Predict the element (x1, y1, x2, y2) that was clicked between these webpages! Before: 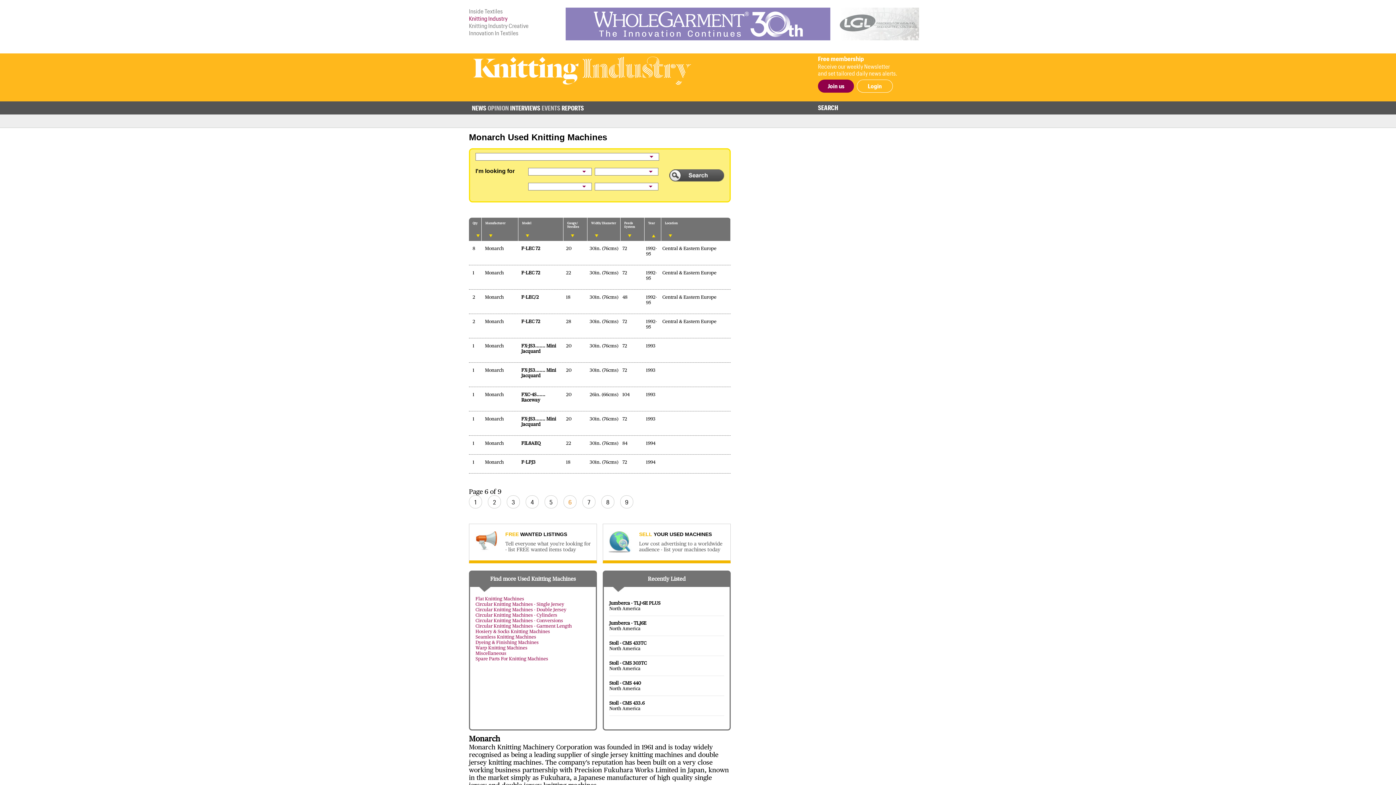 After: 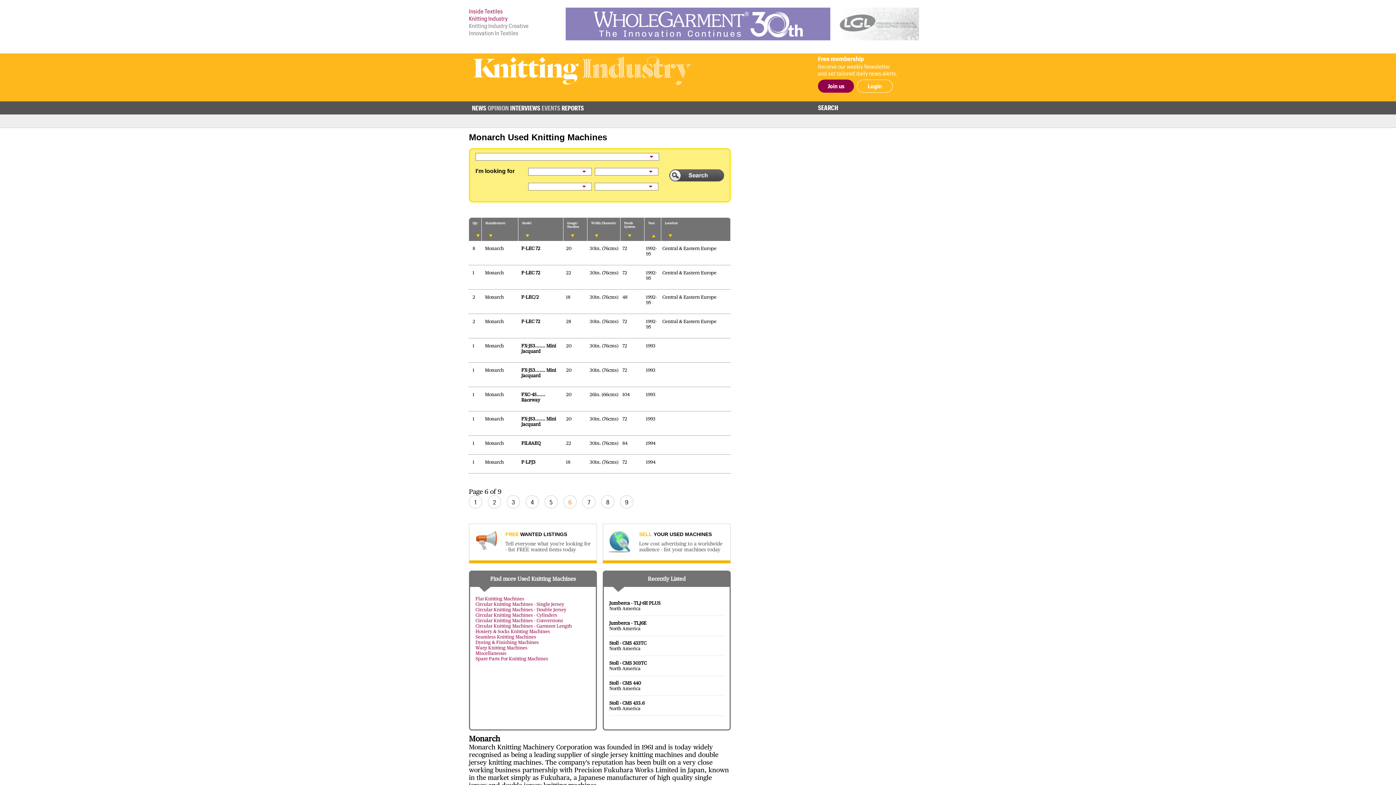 Action: bbox: (469, 7, 502, 14) label: Inside Textiles